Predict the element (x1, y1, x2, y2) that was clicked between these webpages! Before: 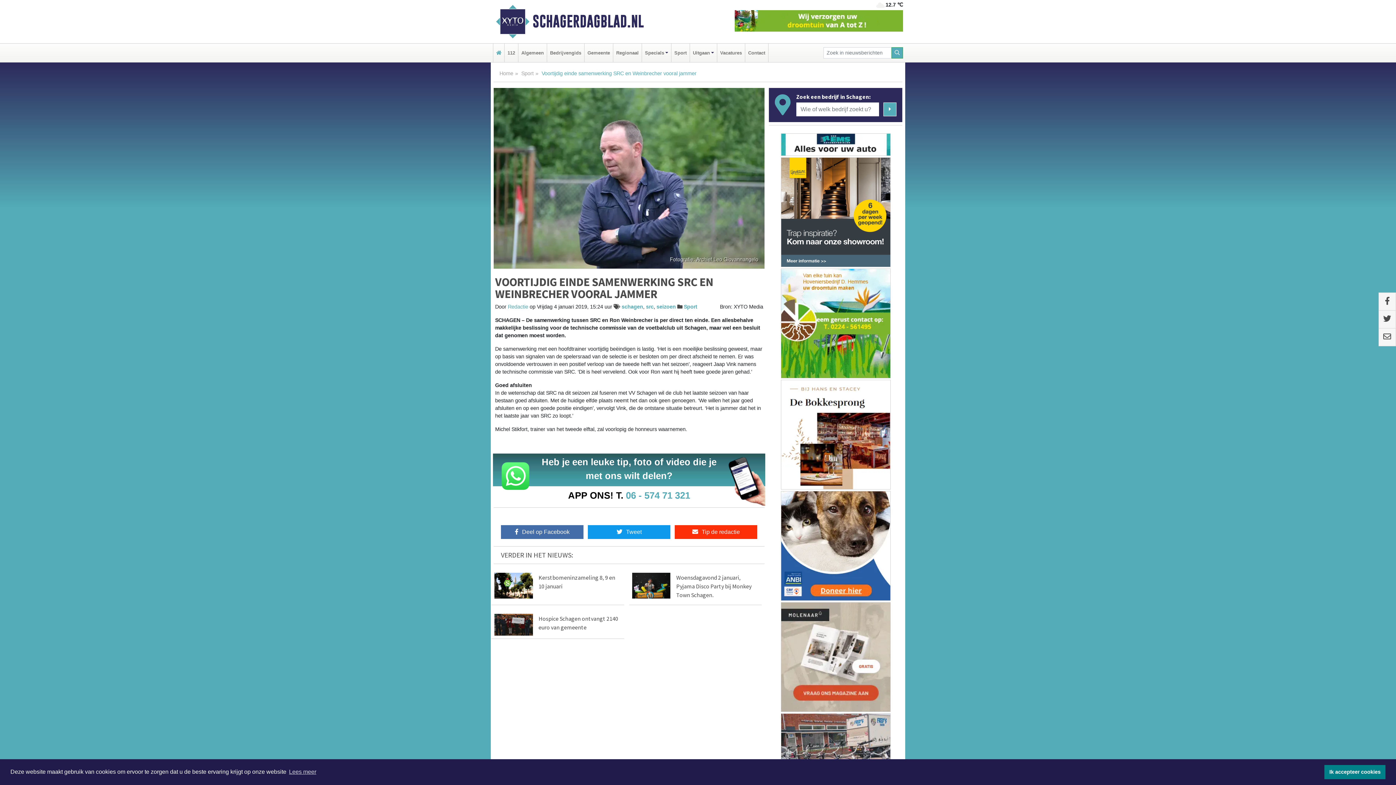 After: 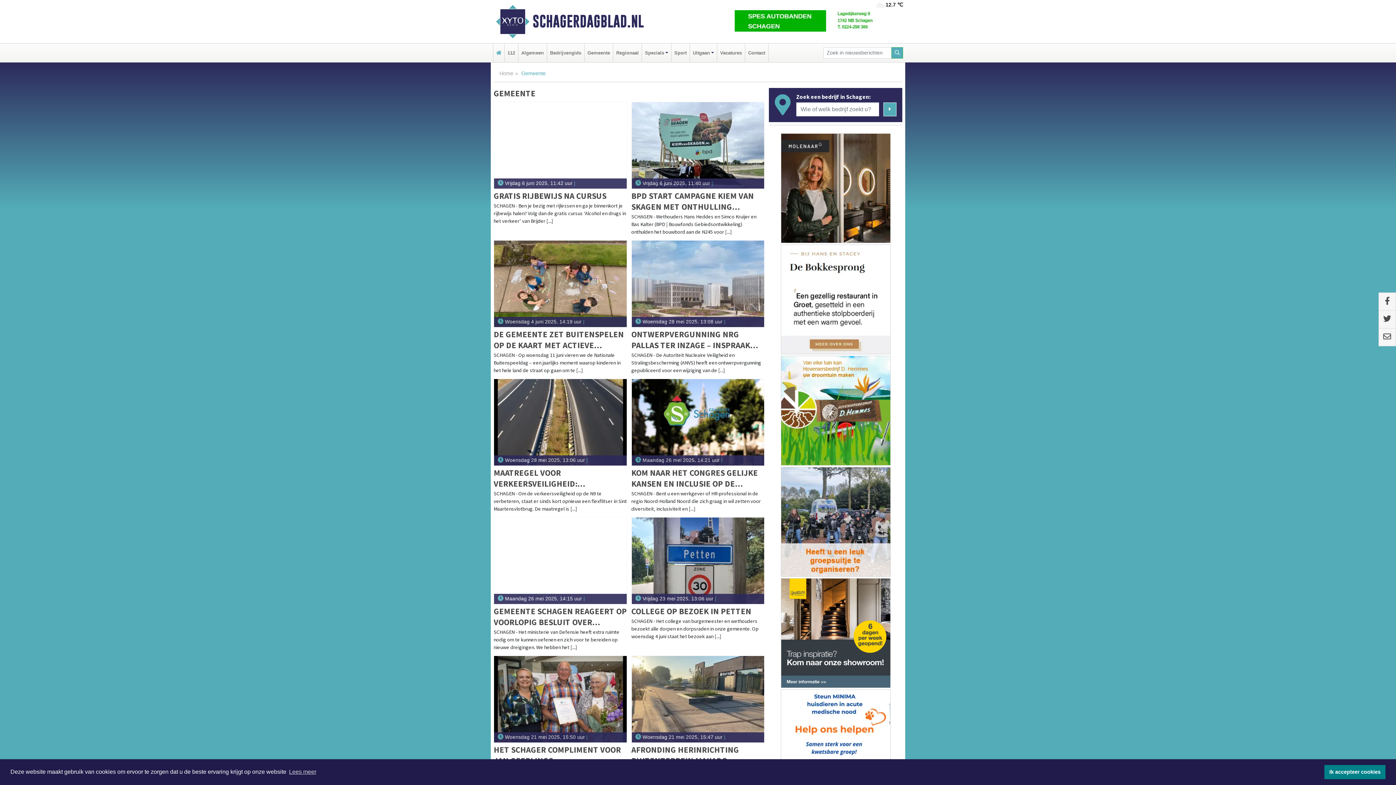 Action: label: Gemeente bbox: (586, 43, 611, 62)